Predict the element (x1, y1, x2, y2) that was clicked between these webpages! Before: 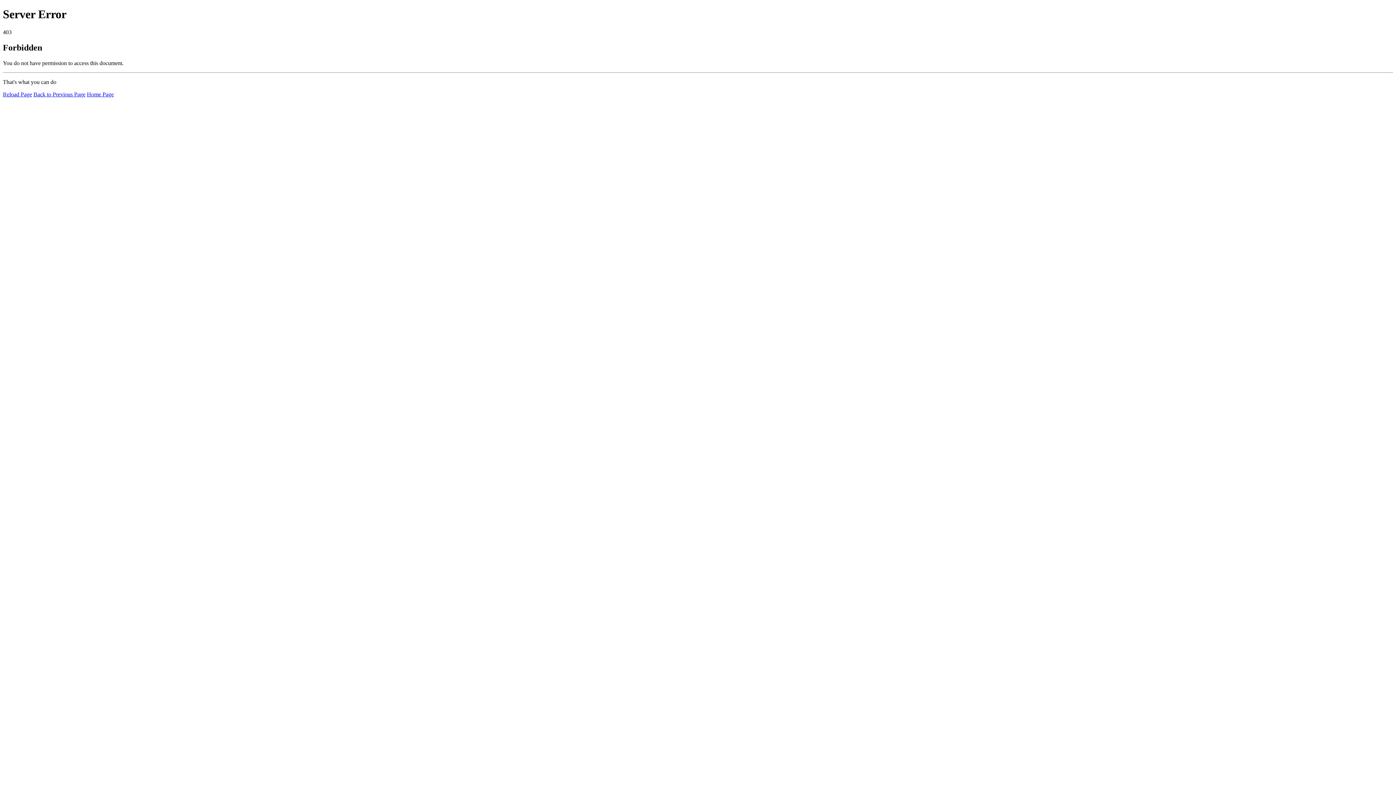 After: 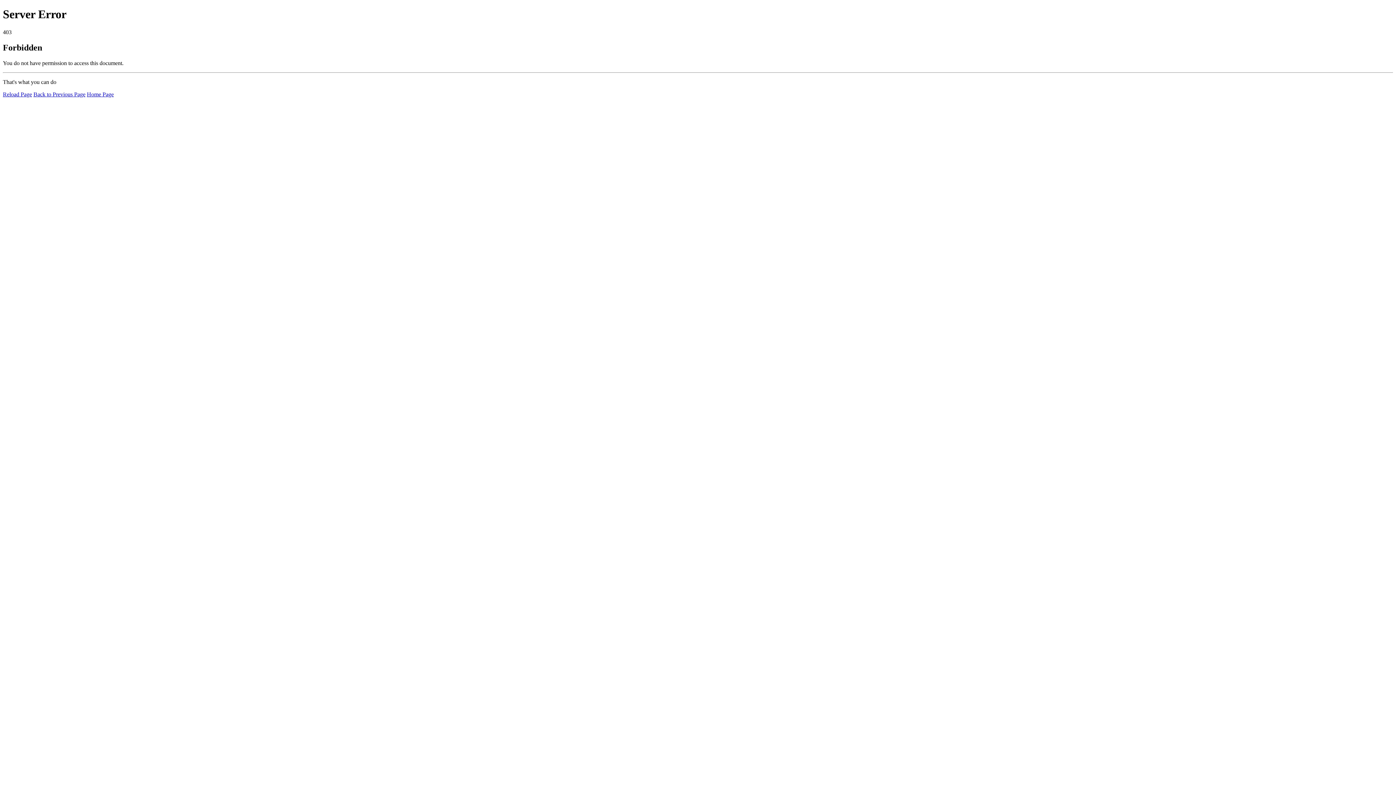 Action: label: Reload Page bbox: (2, 91, 32, 97)